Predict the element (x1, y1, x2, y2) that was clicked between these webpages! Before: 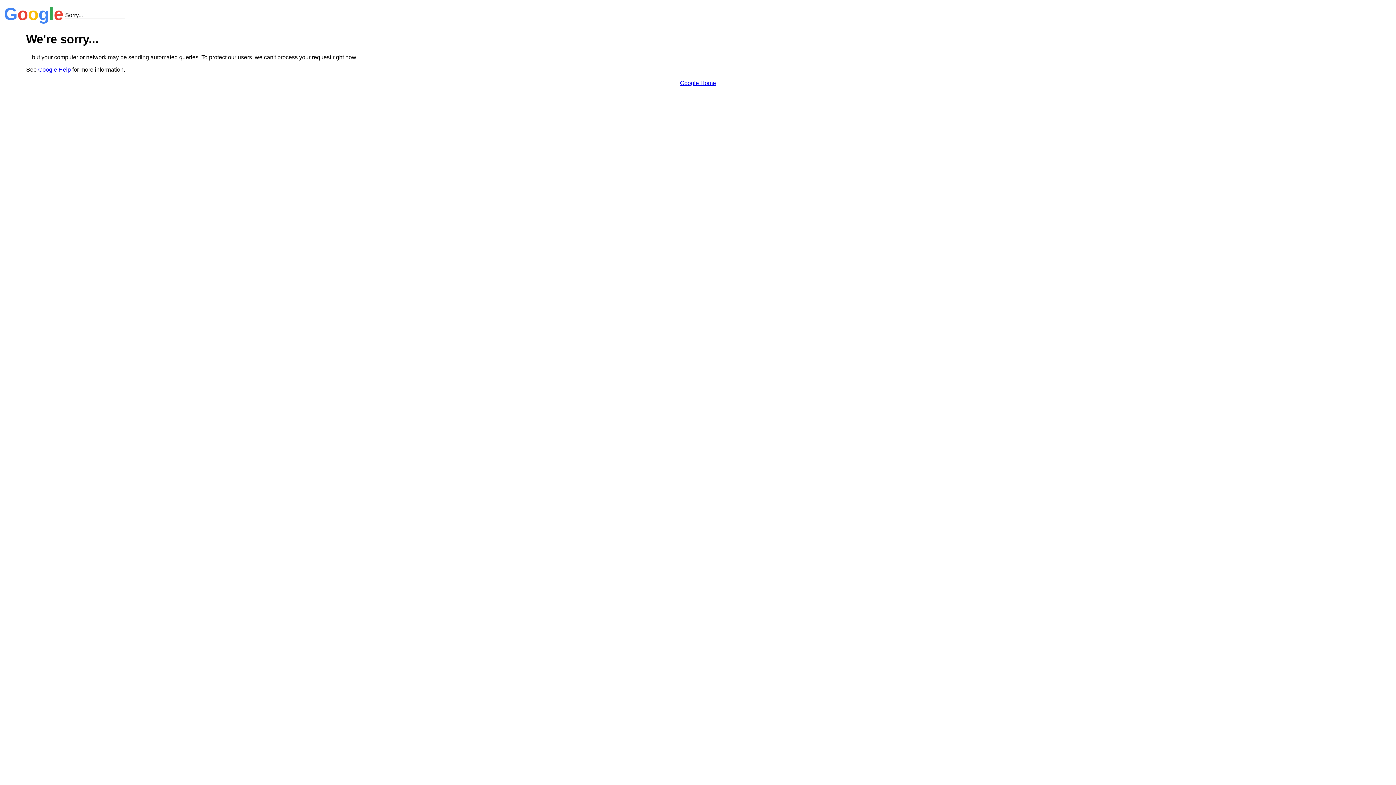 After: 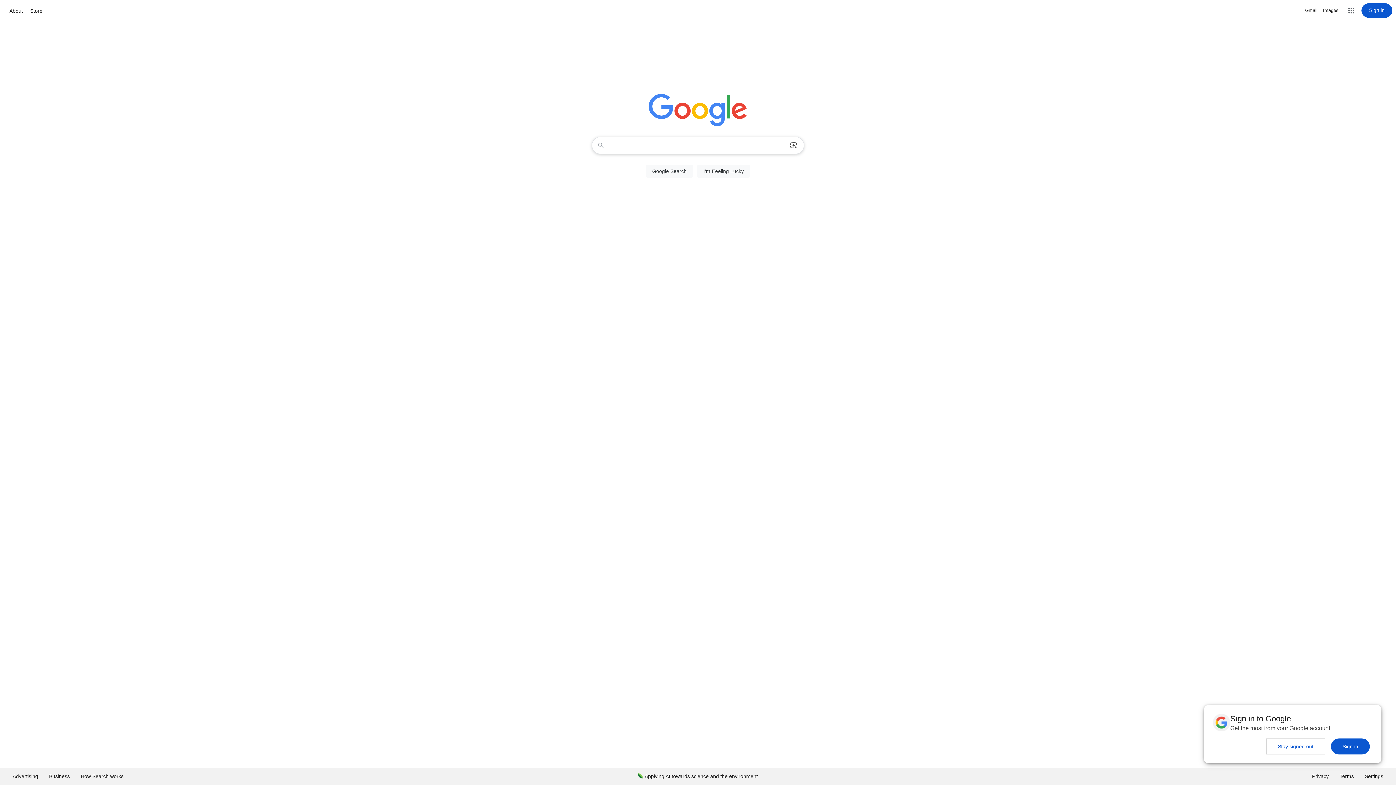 Action: bbox: (680, 79, 716, 86) label: Google Home